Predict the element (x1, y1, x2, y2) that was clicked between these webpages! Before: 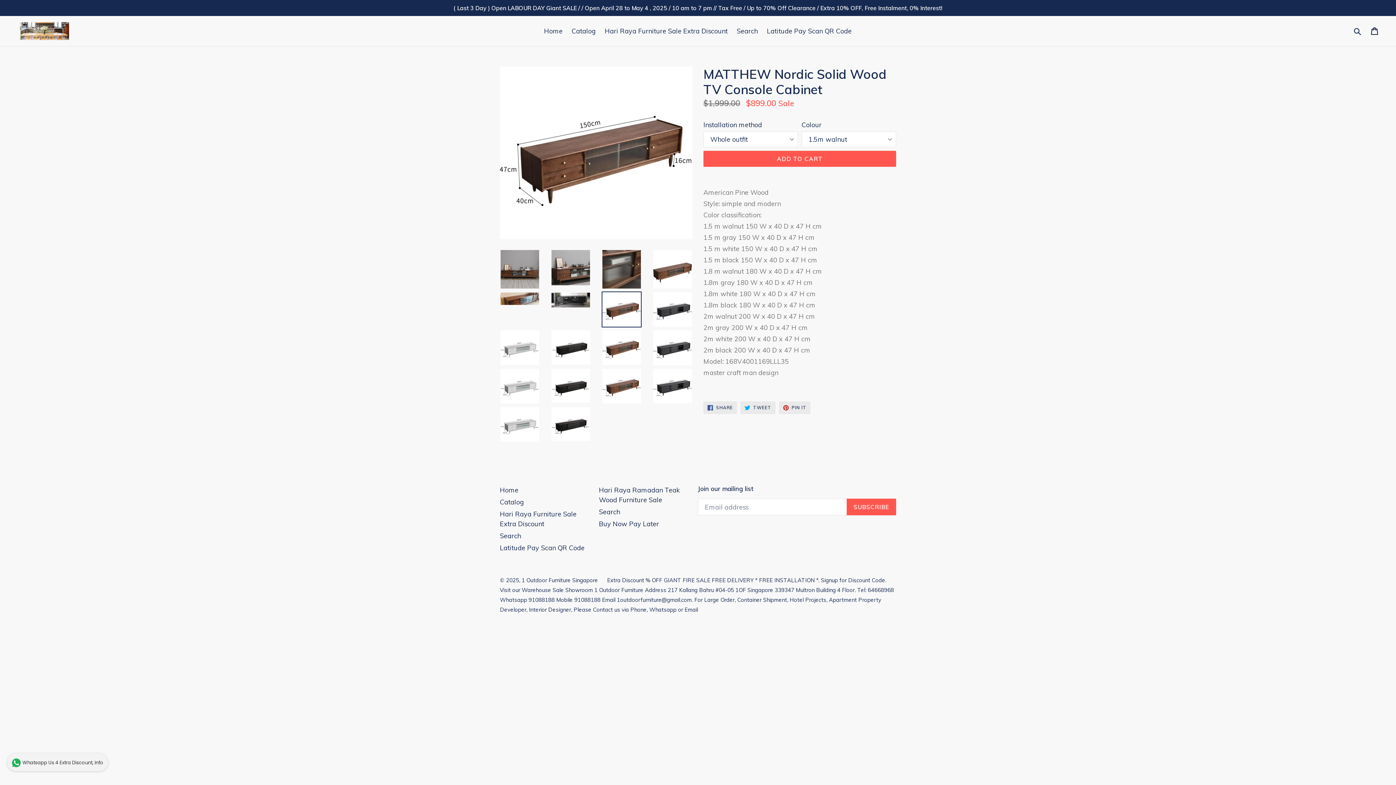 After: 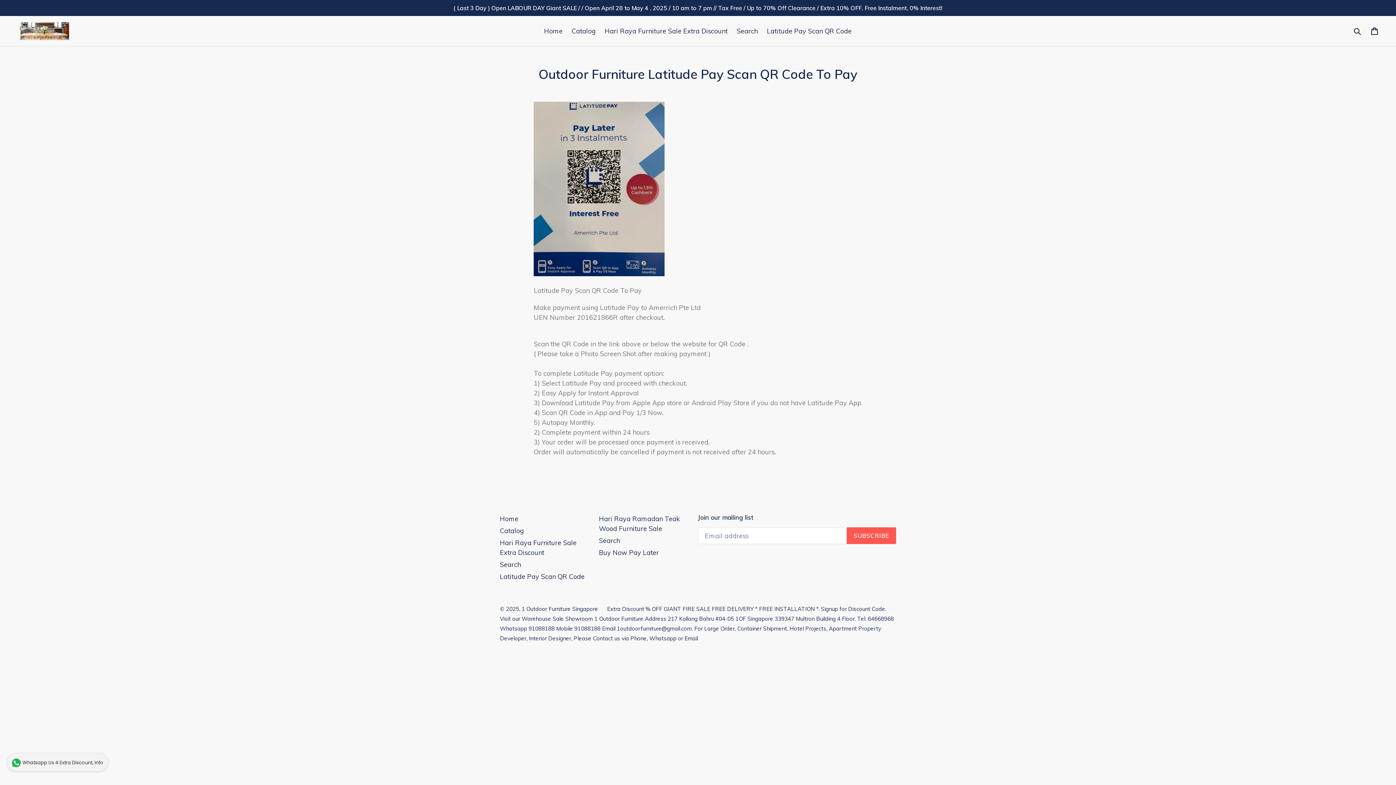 Action: bbox: (763, 25, 855, 37) label: Latitude Pay Scan QR Code